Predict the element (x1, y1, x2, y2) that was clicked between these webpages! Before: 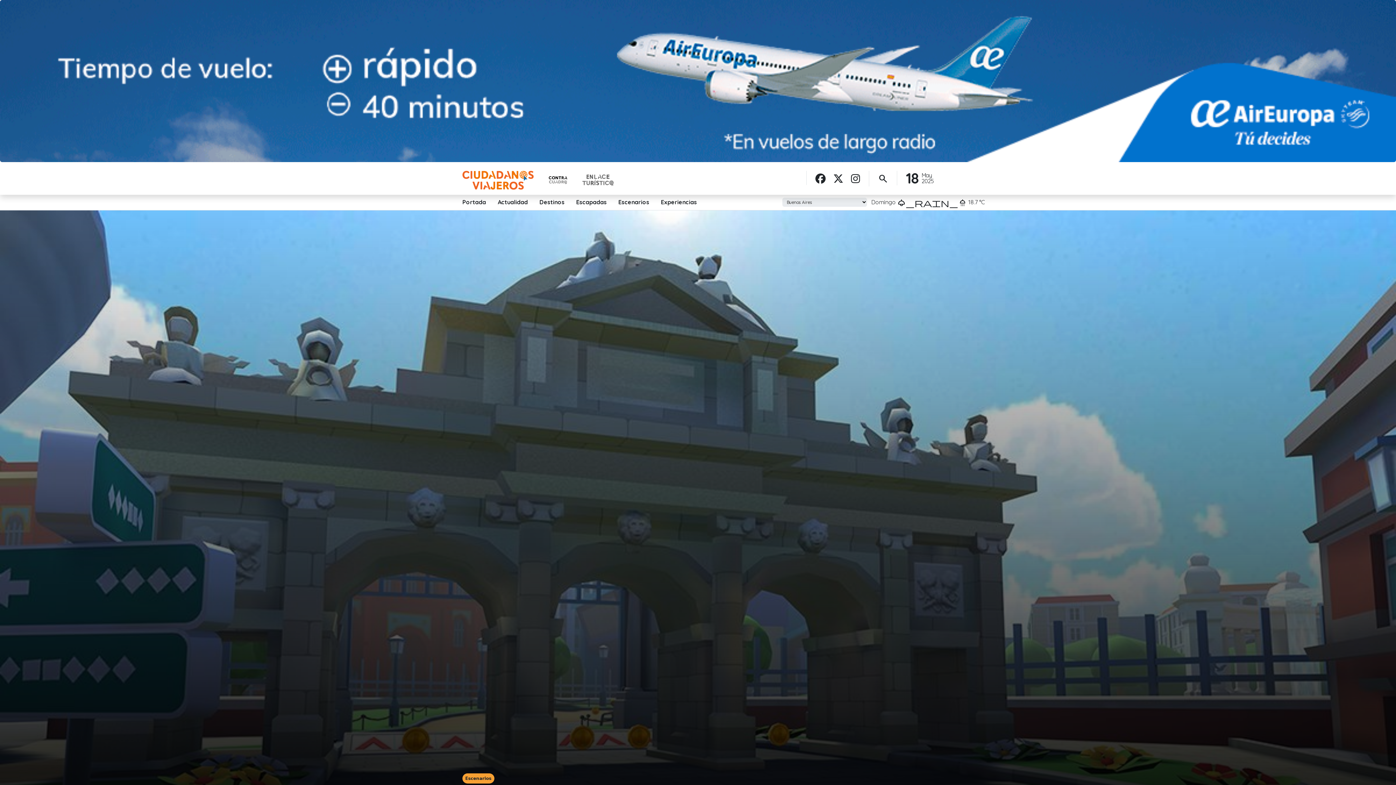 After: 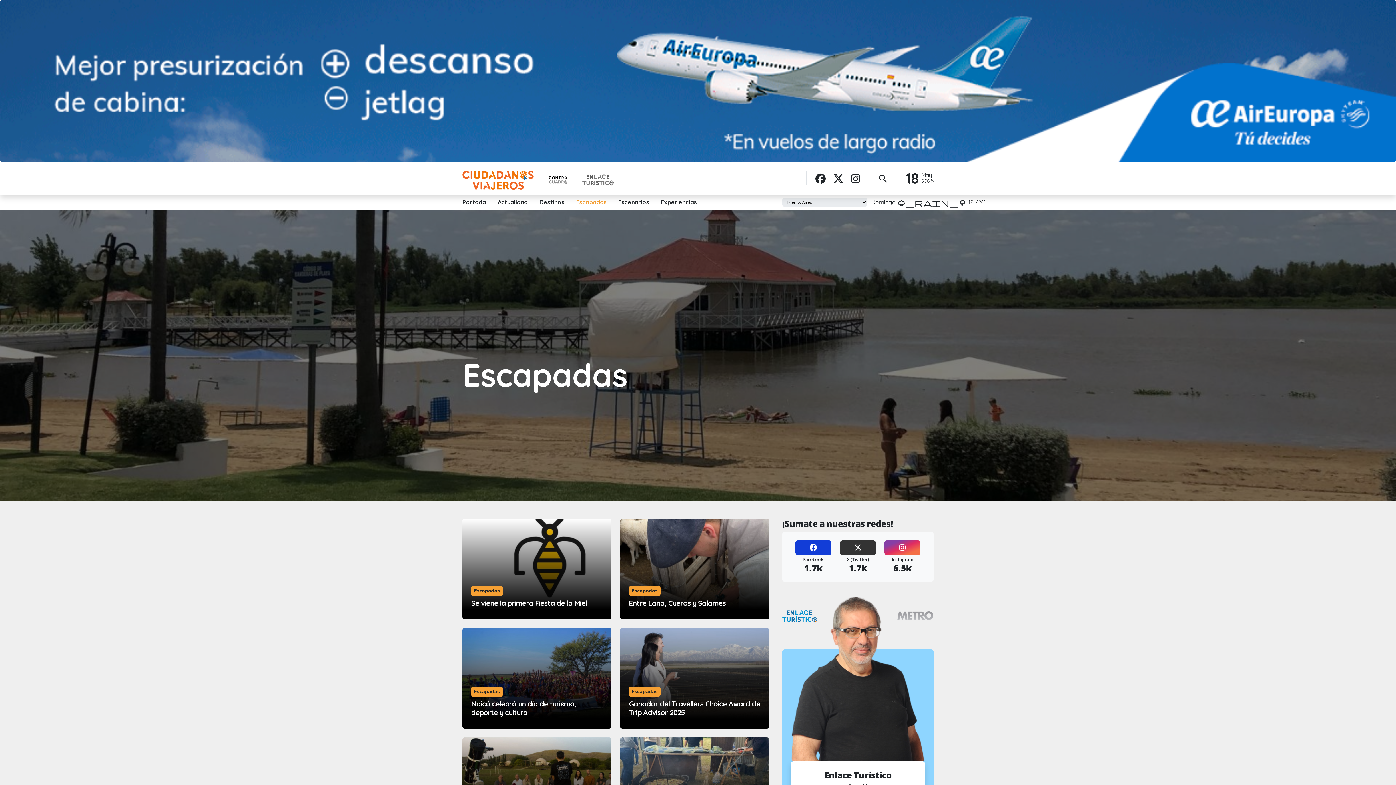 Action: bbox: (570, 197, 612, 206) label: Escapadas